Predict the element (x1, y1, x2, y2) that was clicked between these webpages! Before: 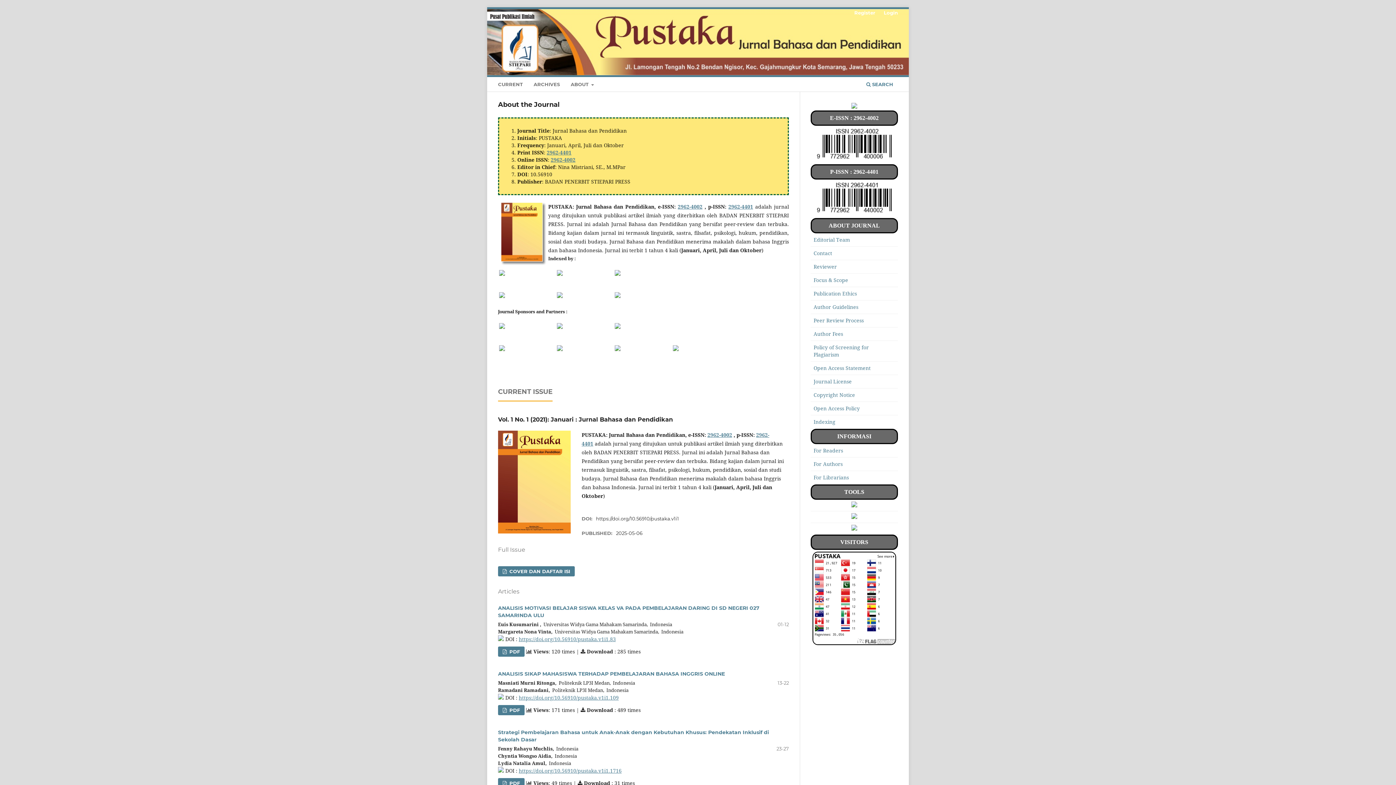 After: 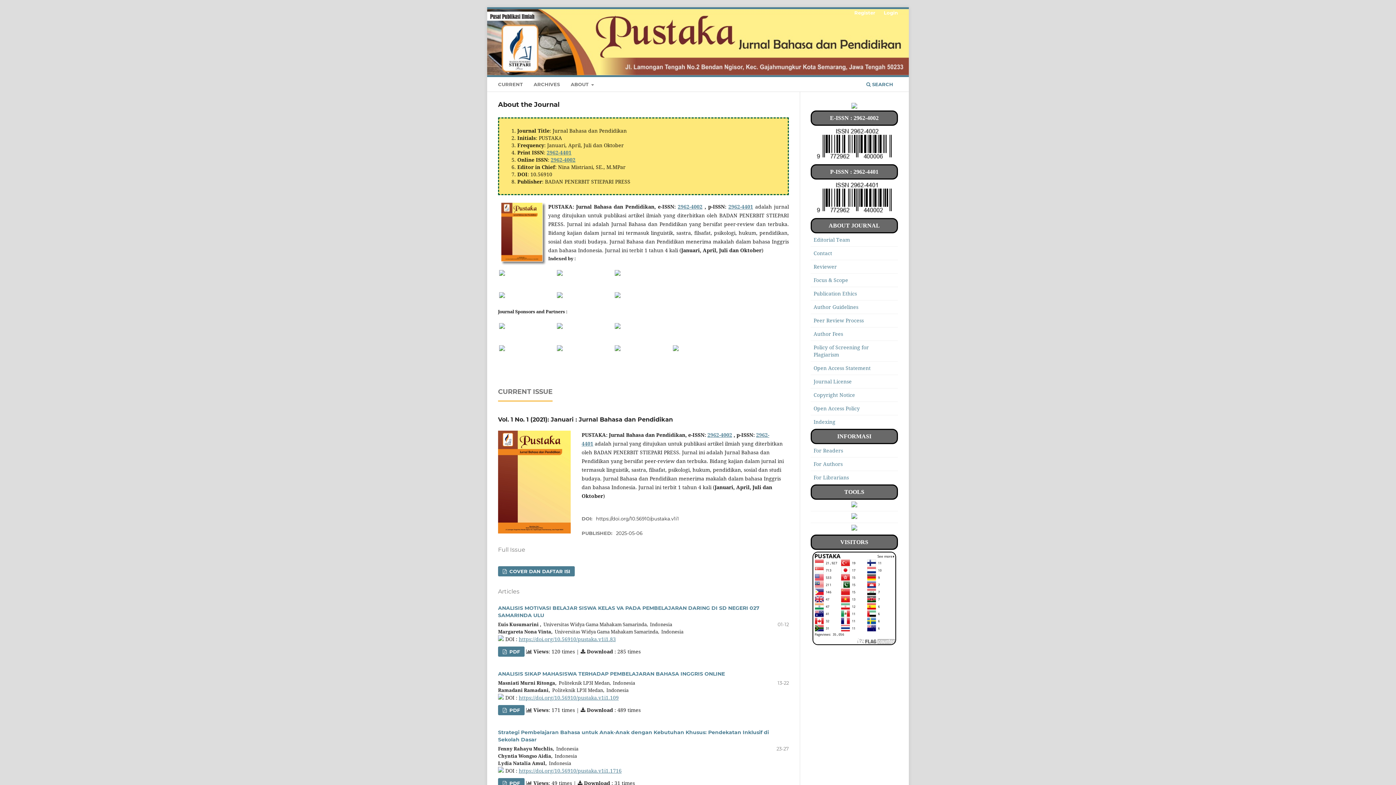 Action: bbox: (557, 270, 562, 277)